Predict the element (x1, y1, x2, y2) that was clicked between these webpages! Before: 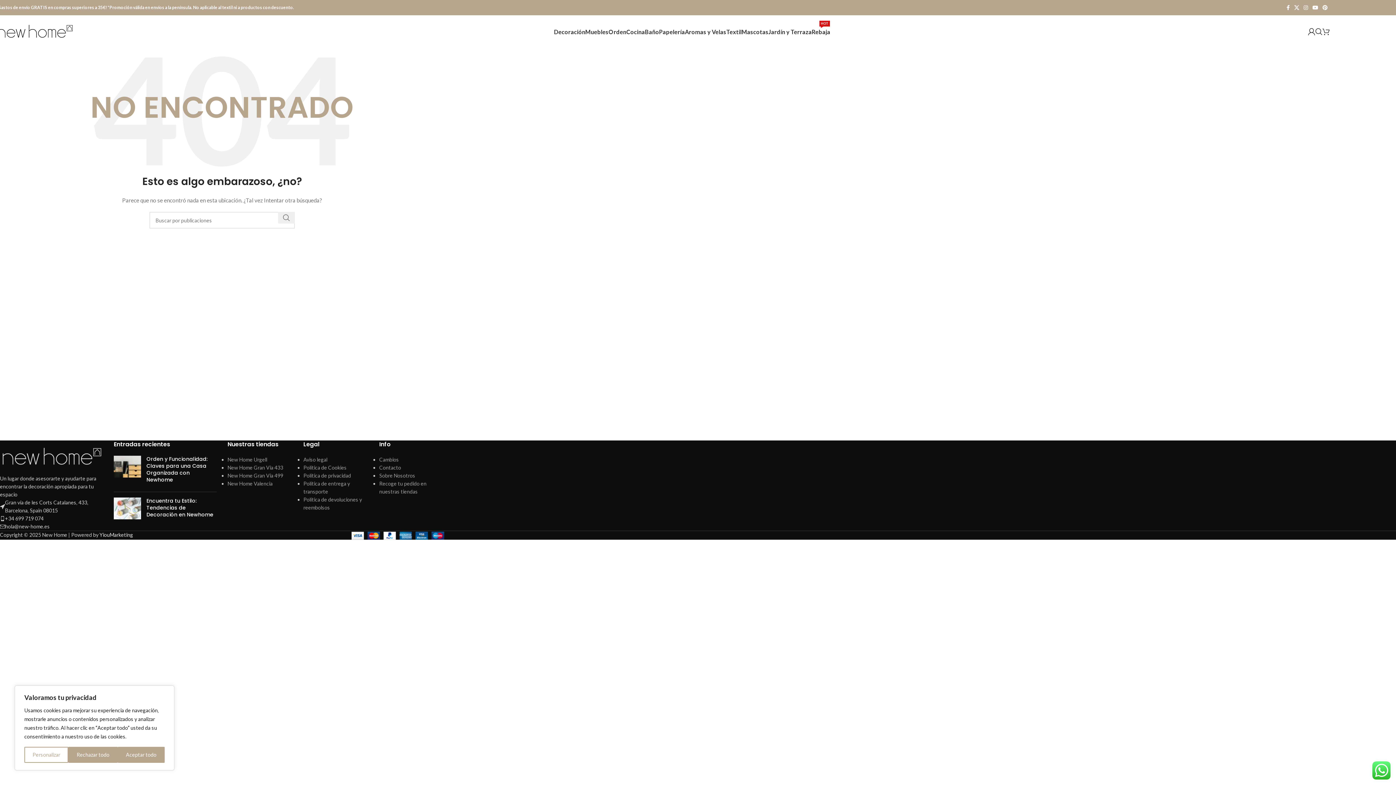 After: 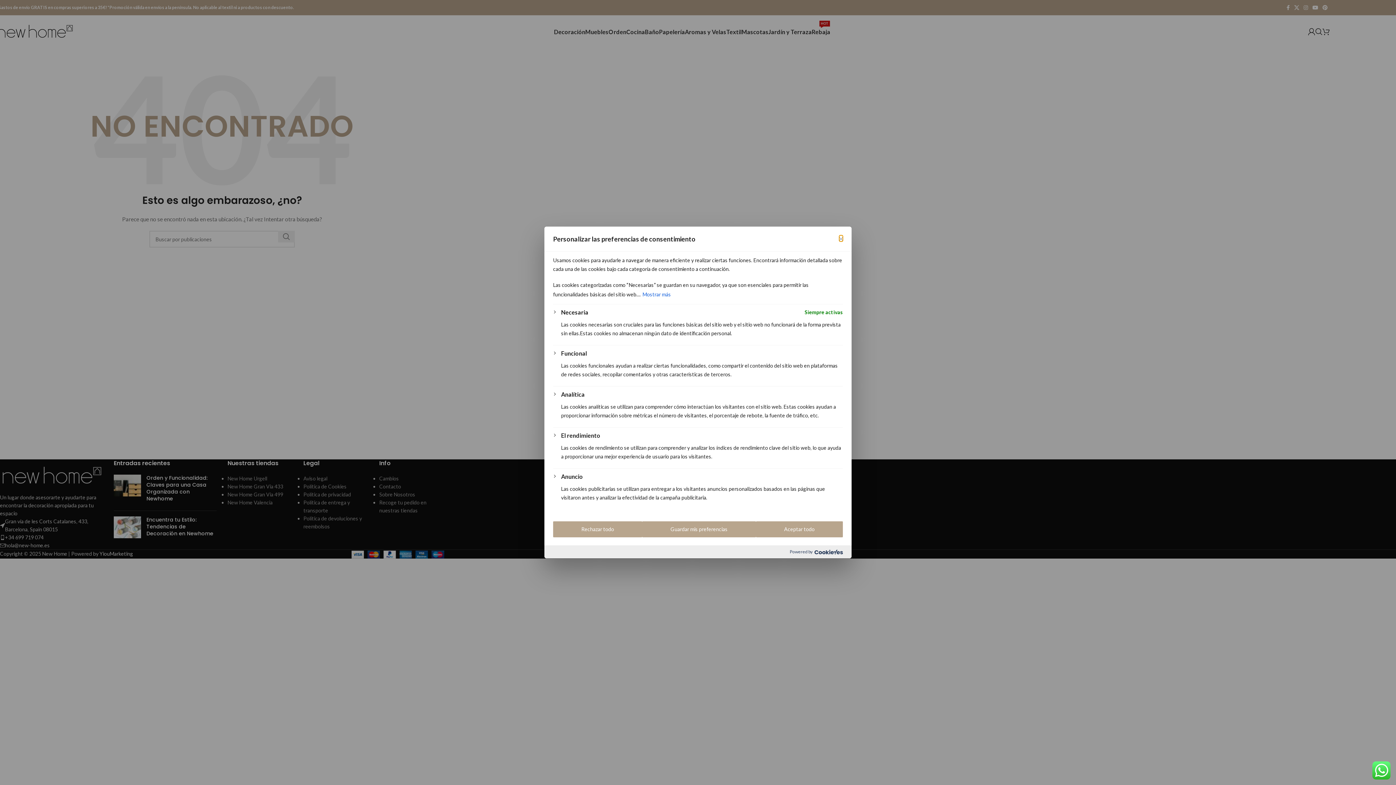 Action: label: Personalizar bbox: (24, 747, 68, 763)